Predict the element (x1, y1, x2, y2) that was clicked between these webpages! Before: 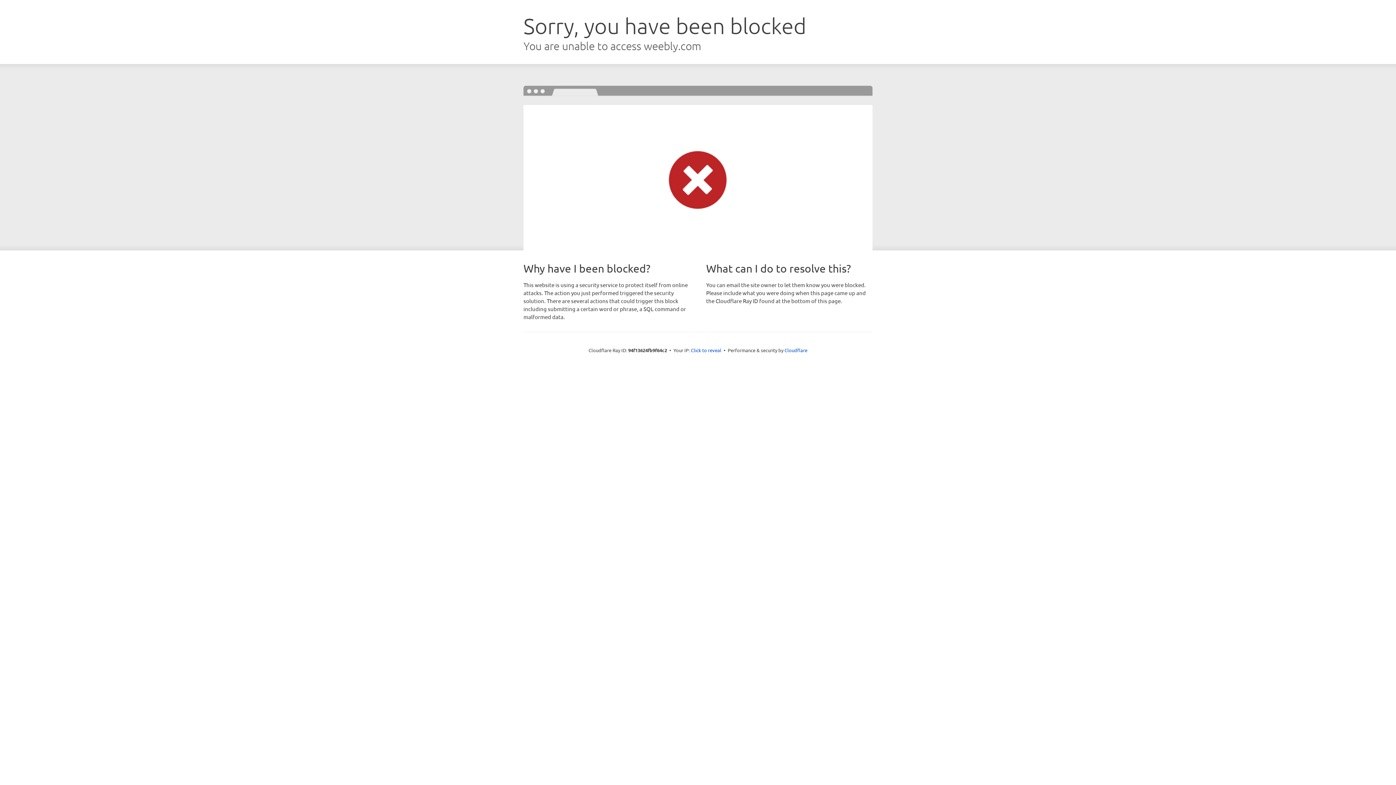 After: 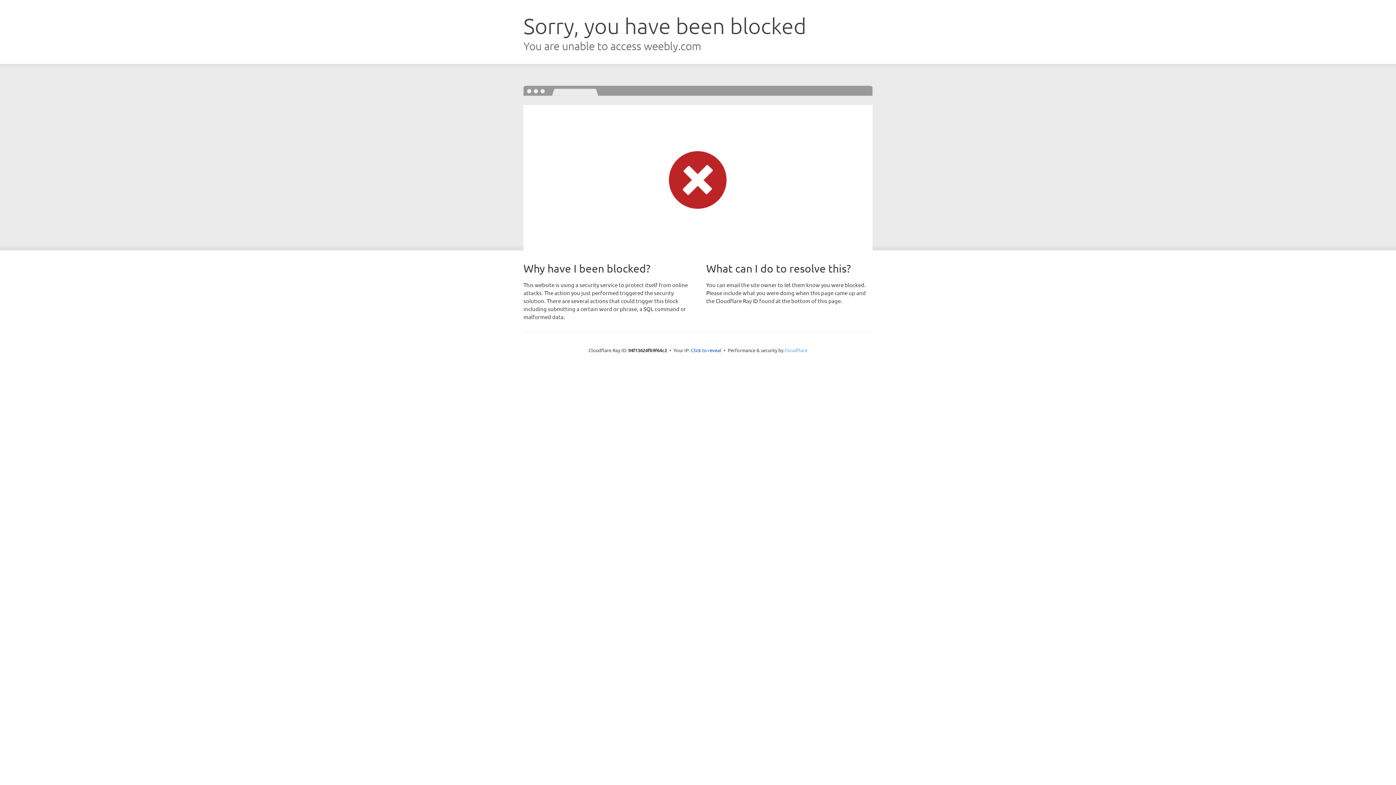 Action: label: Cloudflare bbox: (784, 347, 807, 353)